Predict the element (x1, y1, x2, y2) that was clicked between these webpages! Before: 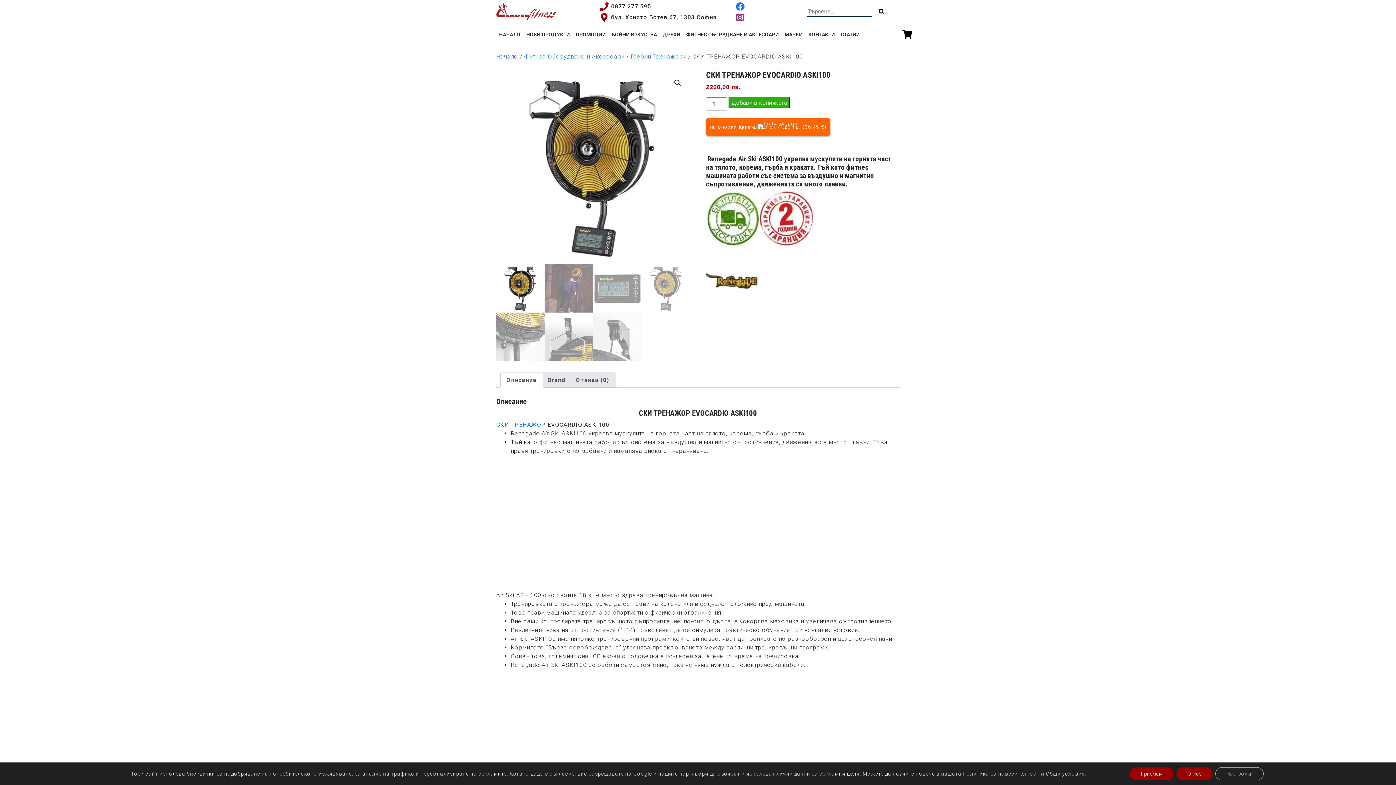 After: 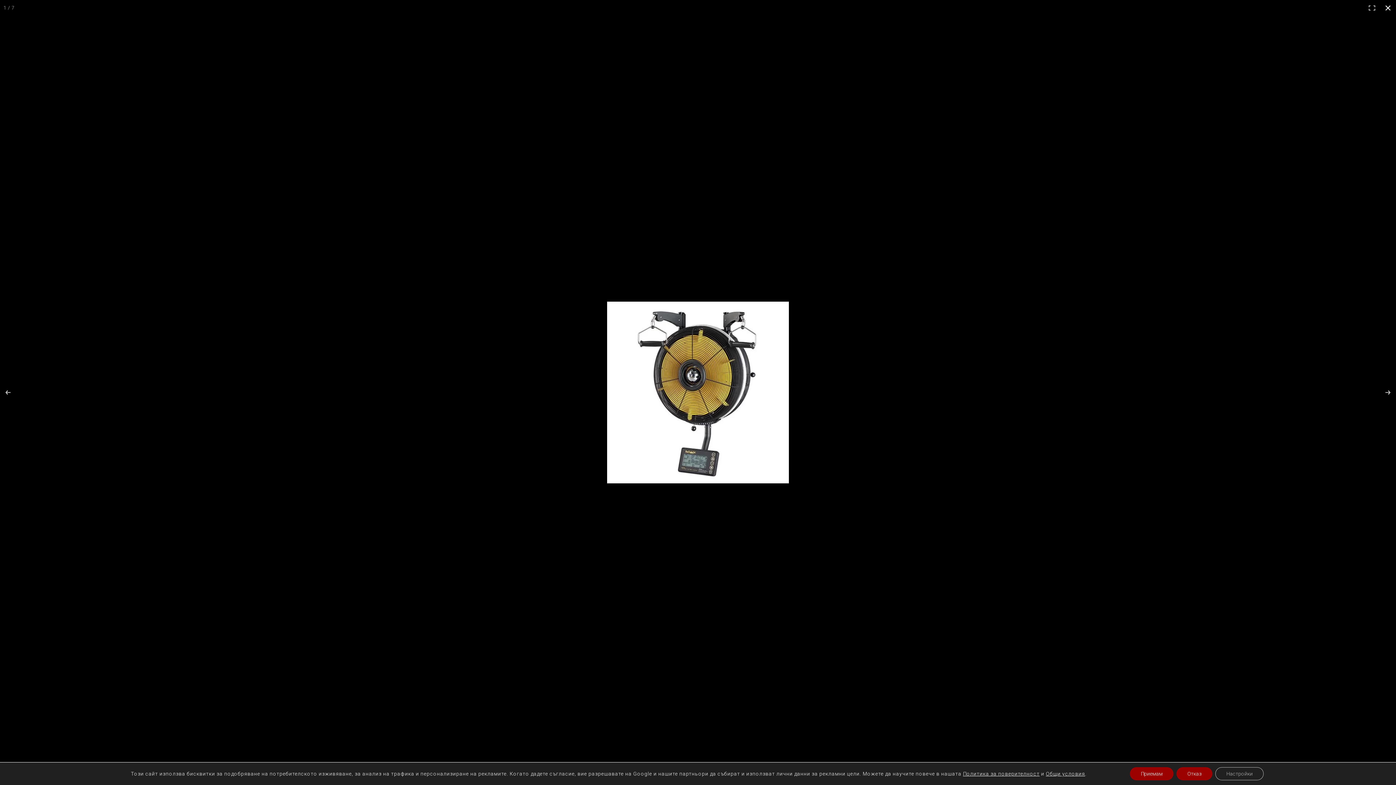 Action: label: View full-screen image gallery bbox: (671, 76, 684, 89)